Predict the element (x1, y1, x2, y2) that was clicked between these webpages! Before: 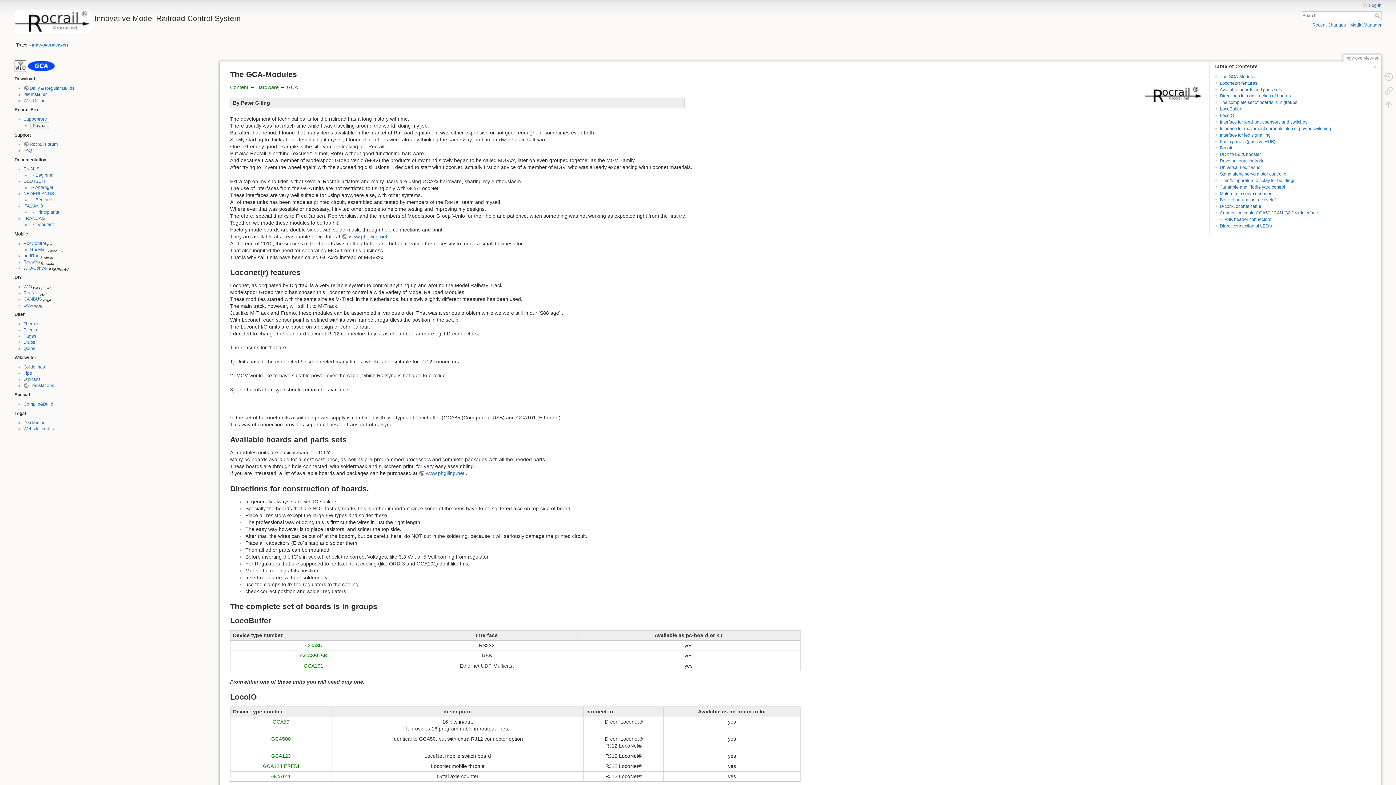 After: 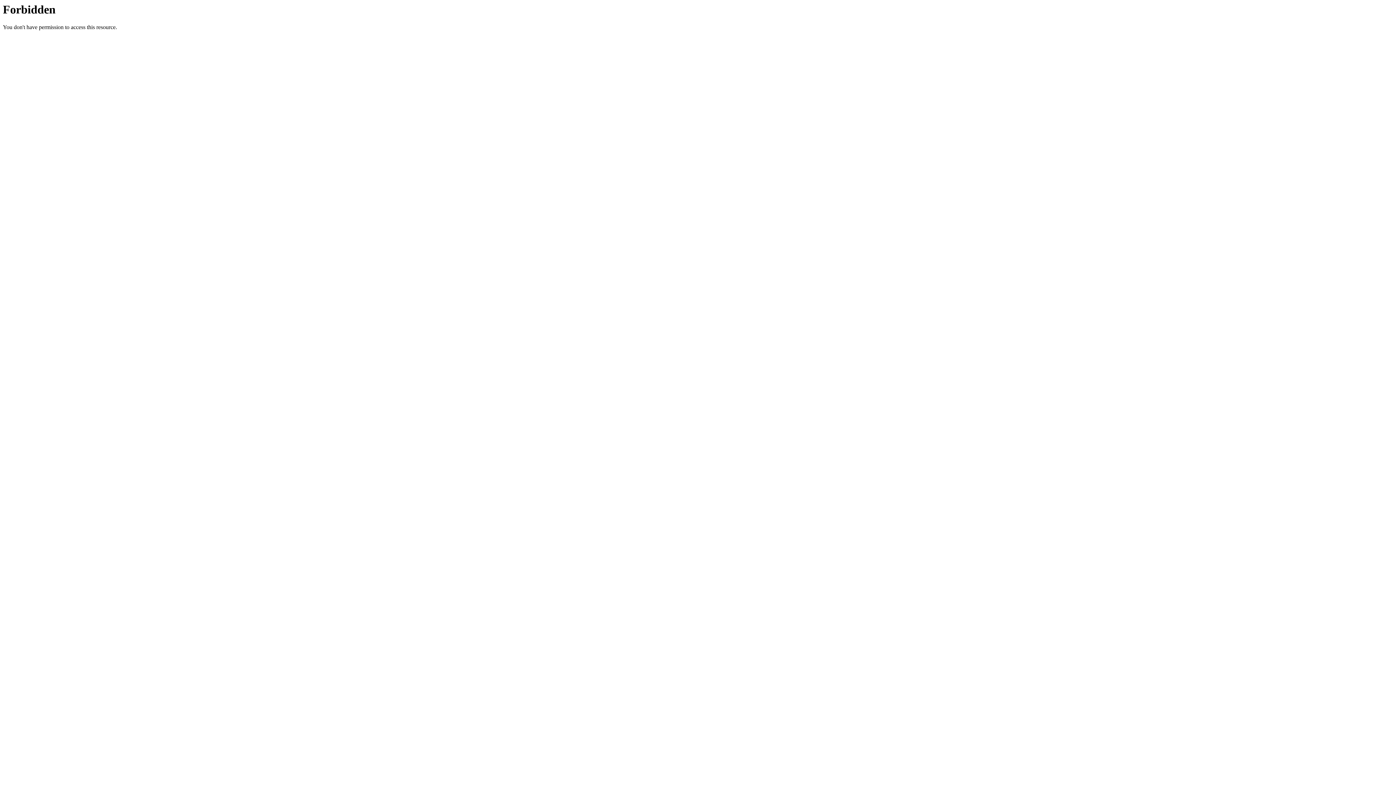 Action: bbox: (23, 383, 54, 388) label: Translations